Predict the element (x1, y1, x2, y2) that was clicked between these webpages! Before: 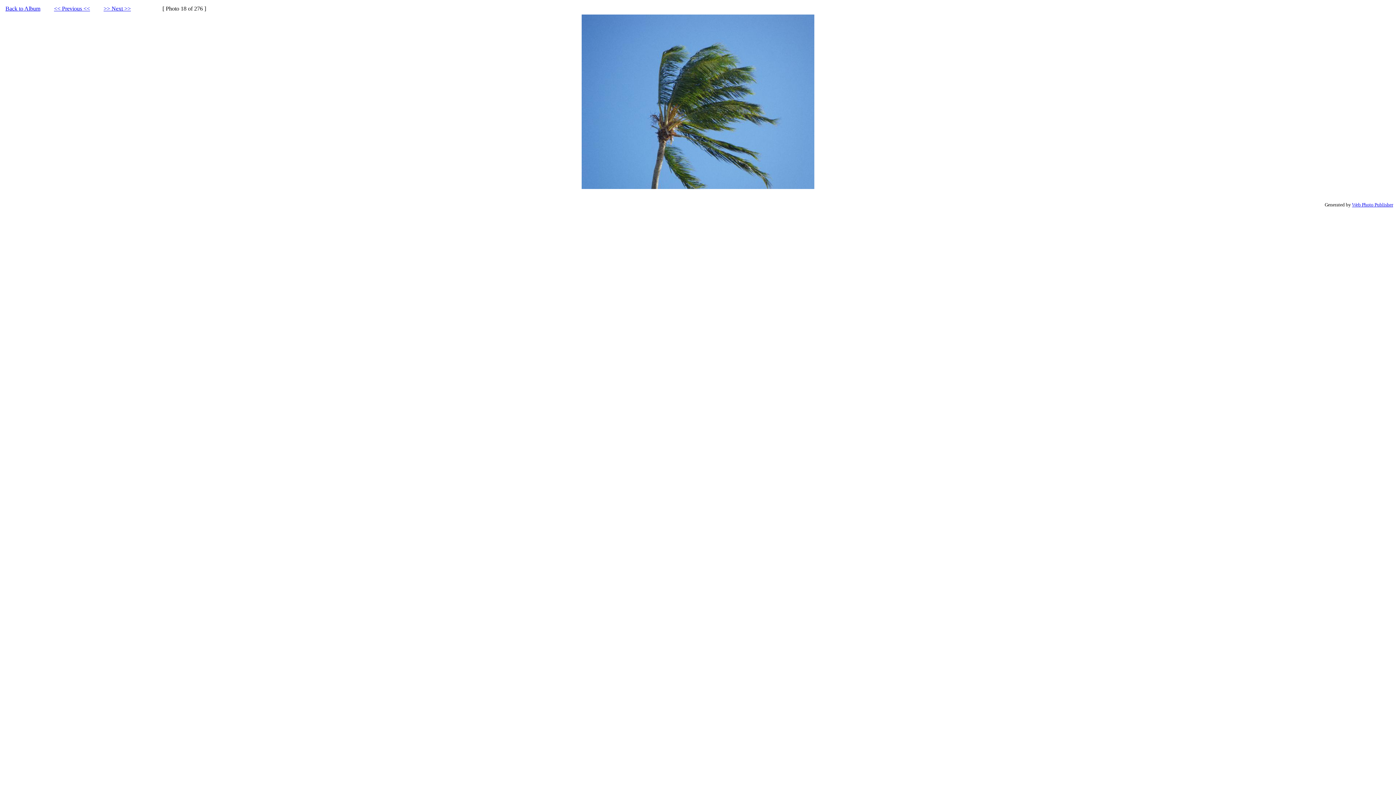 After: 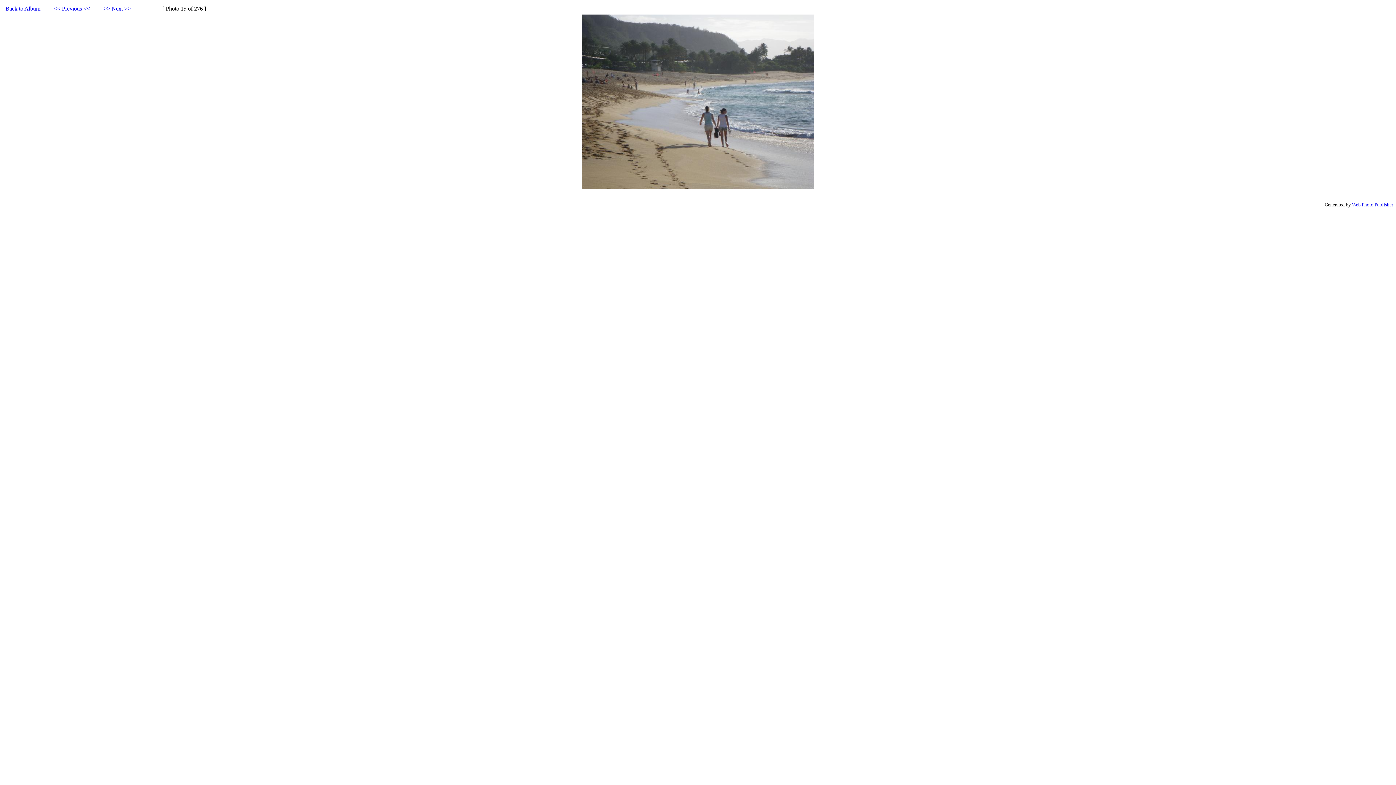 Action: label: >> Next >> bbox: (103, 5, 130, 11)